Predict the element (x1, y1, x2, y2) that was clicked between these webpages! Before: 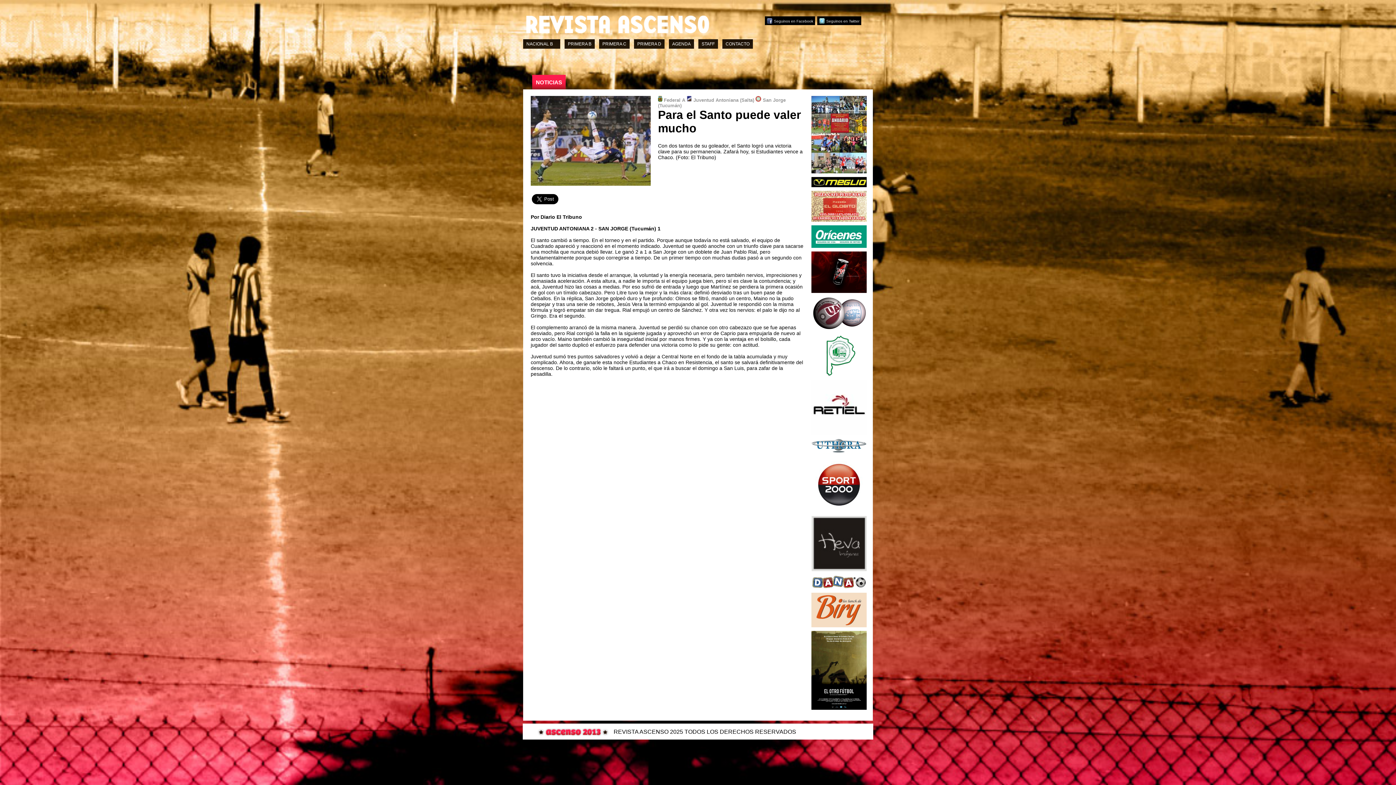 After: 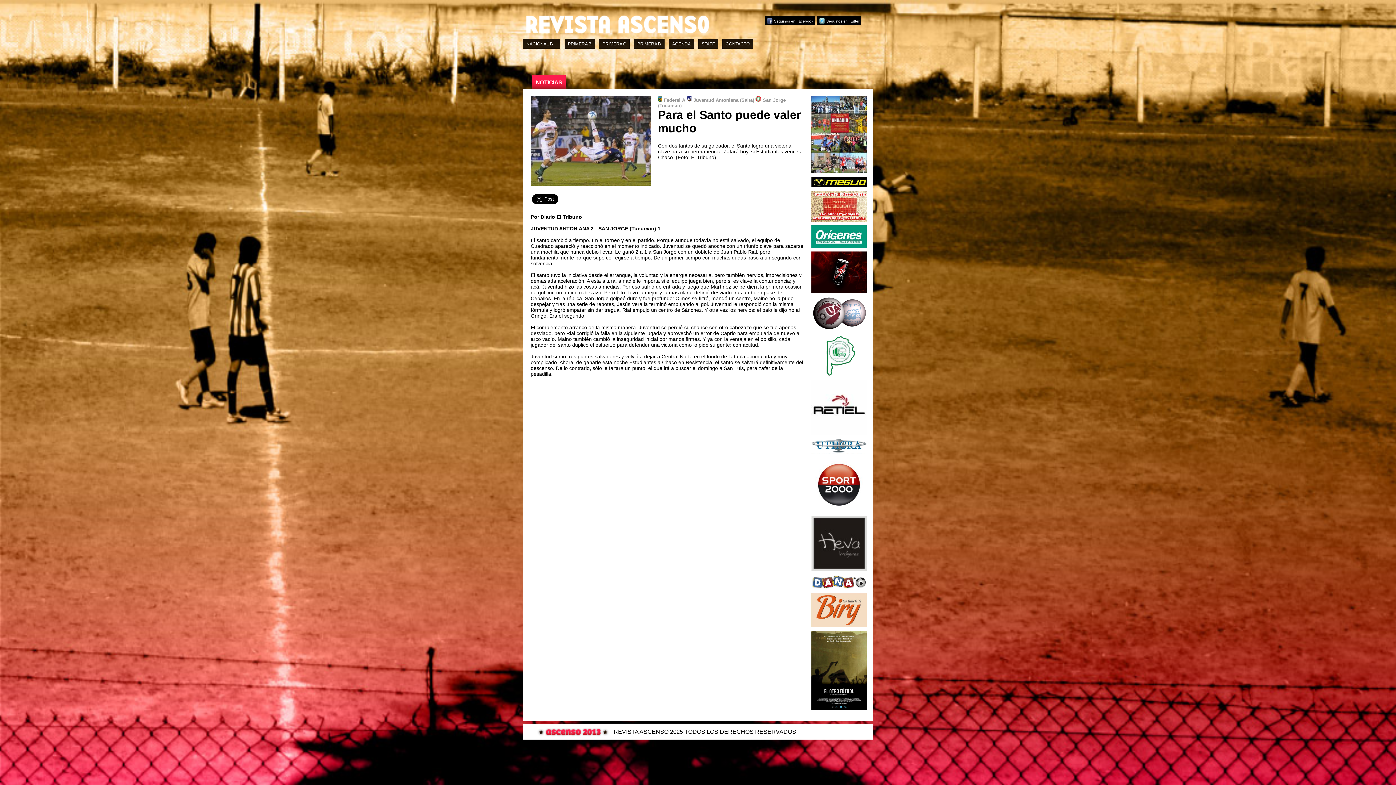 Action: bbox: (811, 457, 866, 512)